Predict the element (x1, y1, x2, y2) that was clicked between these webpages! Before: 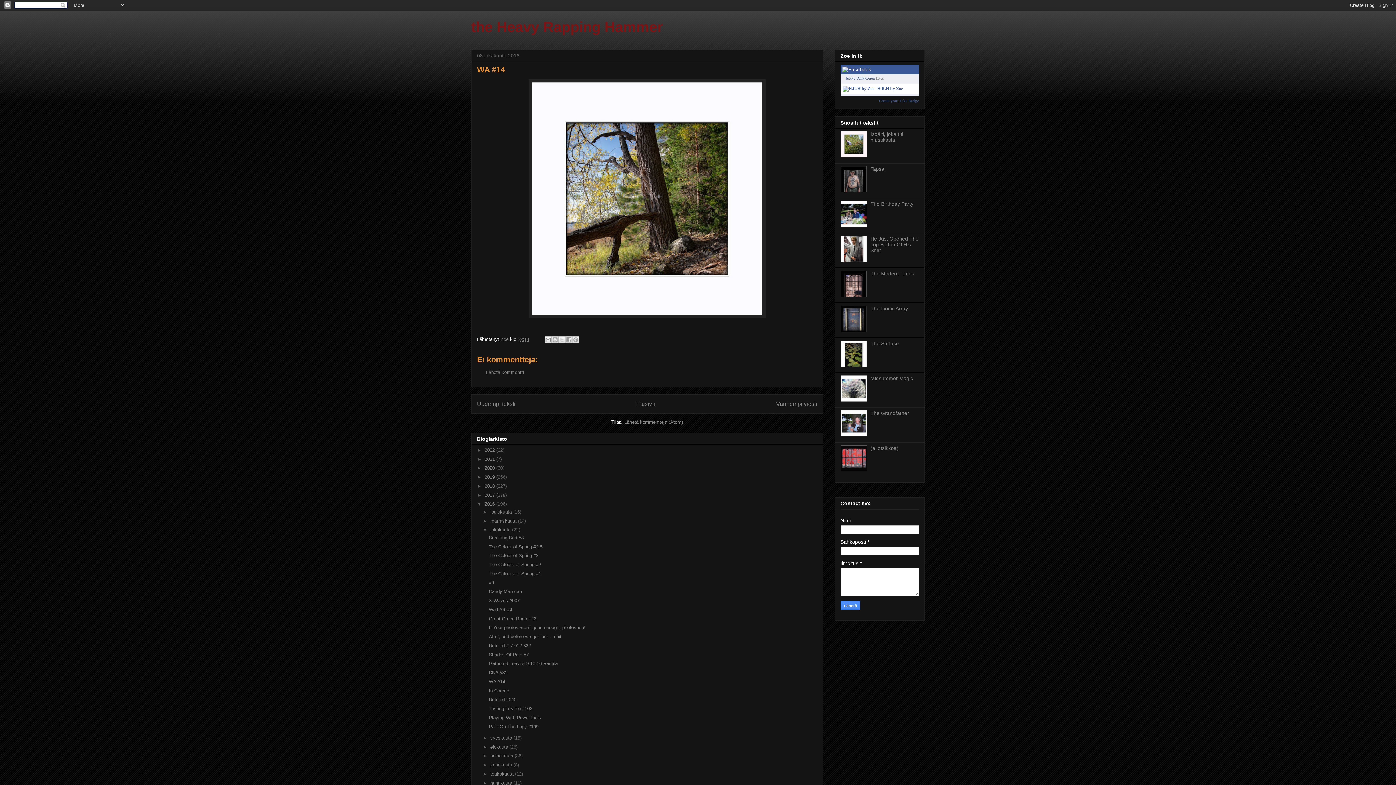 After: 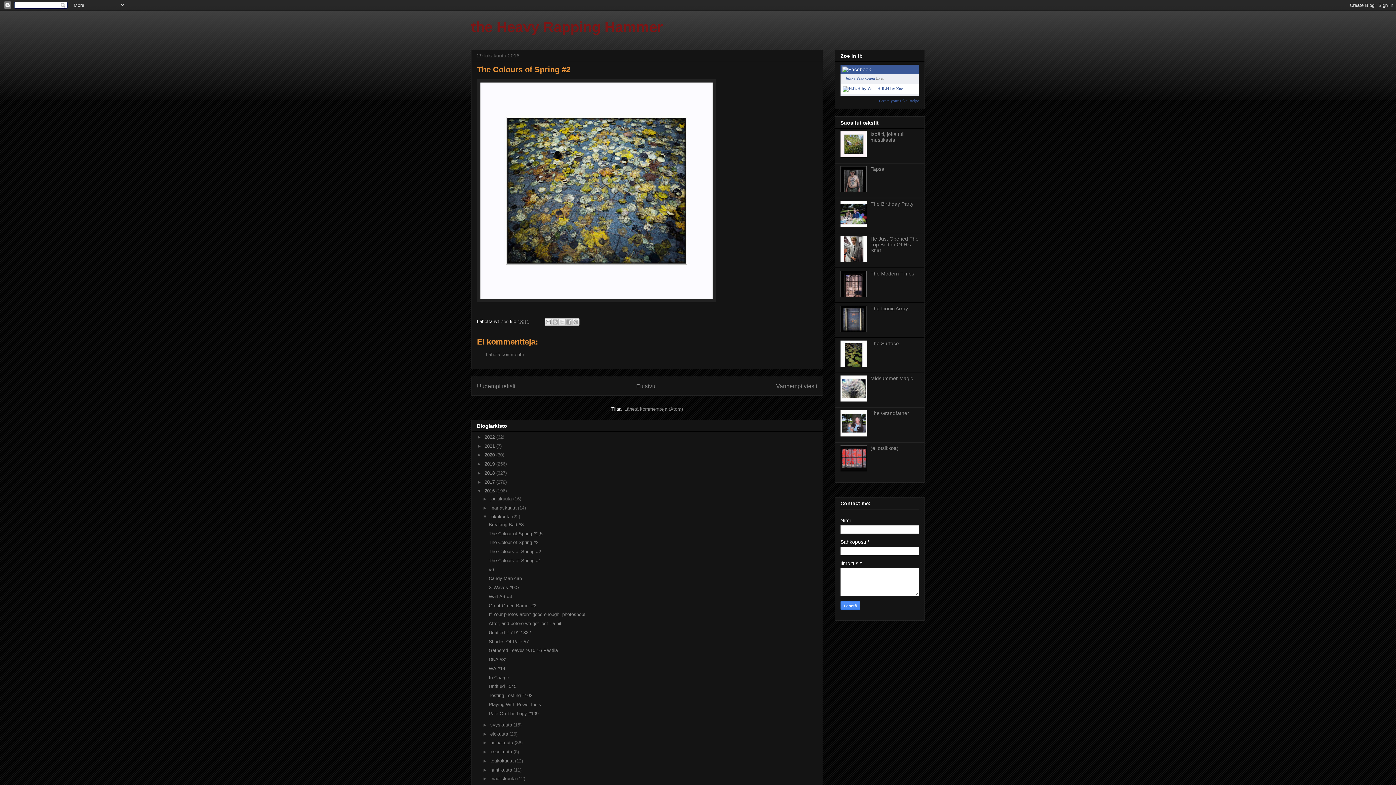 Action: label: The Colours of Spring #2 bbox: (488, 562, 541, 567)